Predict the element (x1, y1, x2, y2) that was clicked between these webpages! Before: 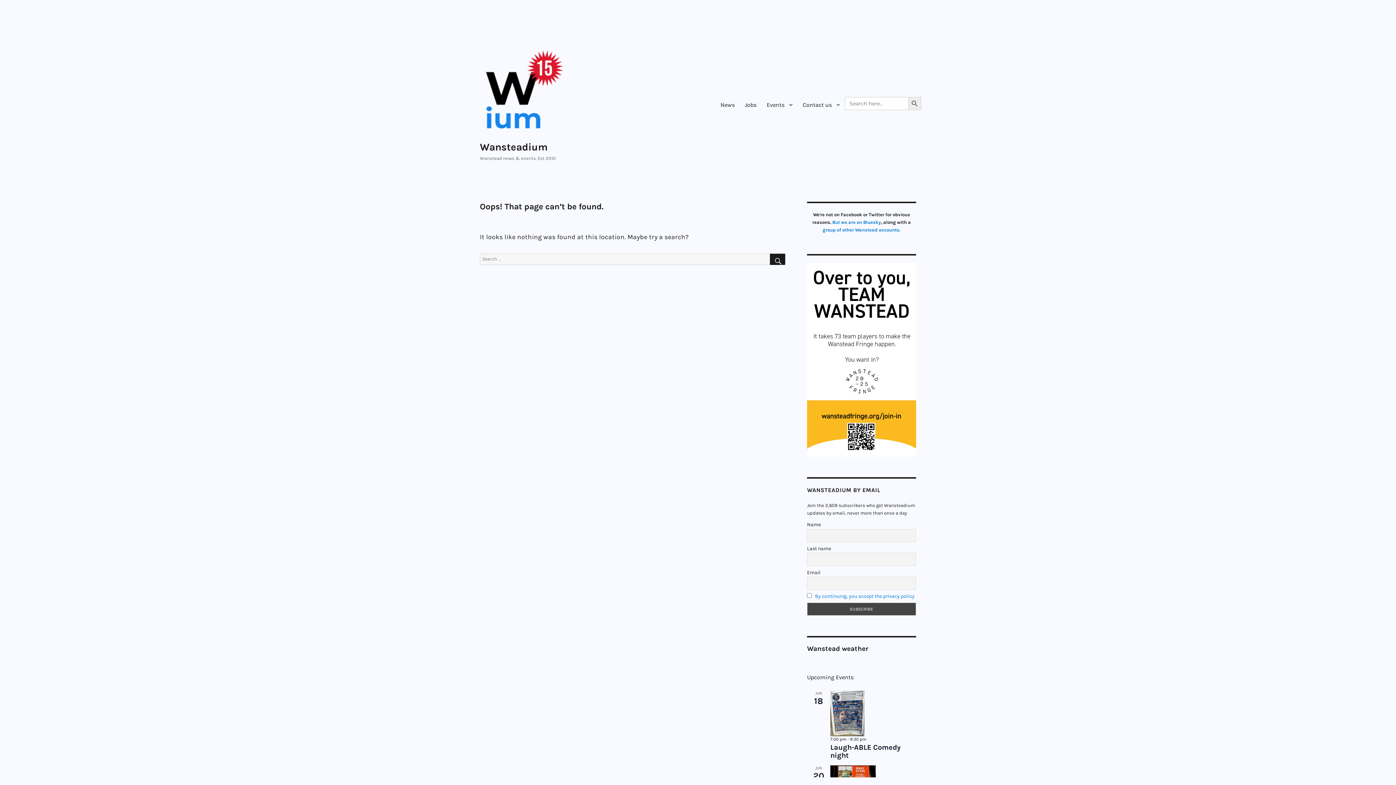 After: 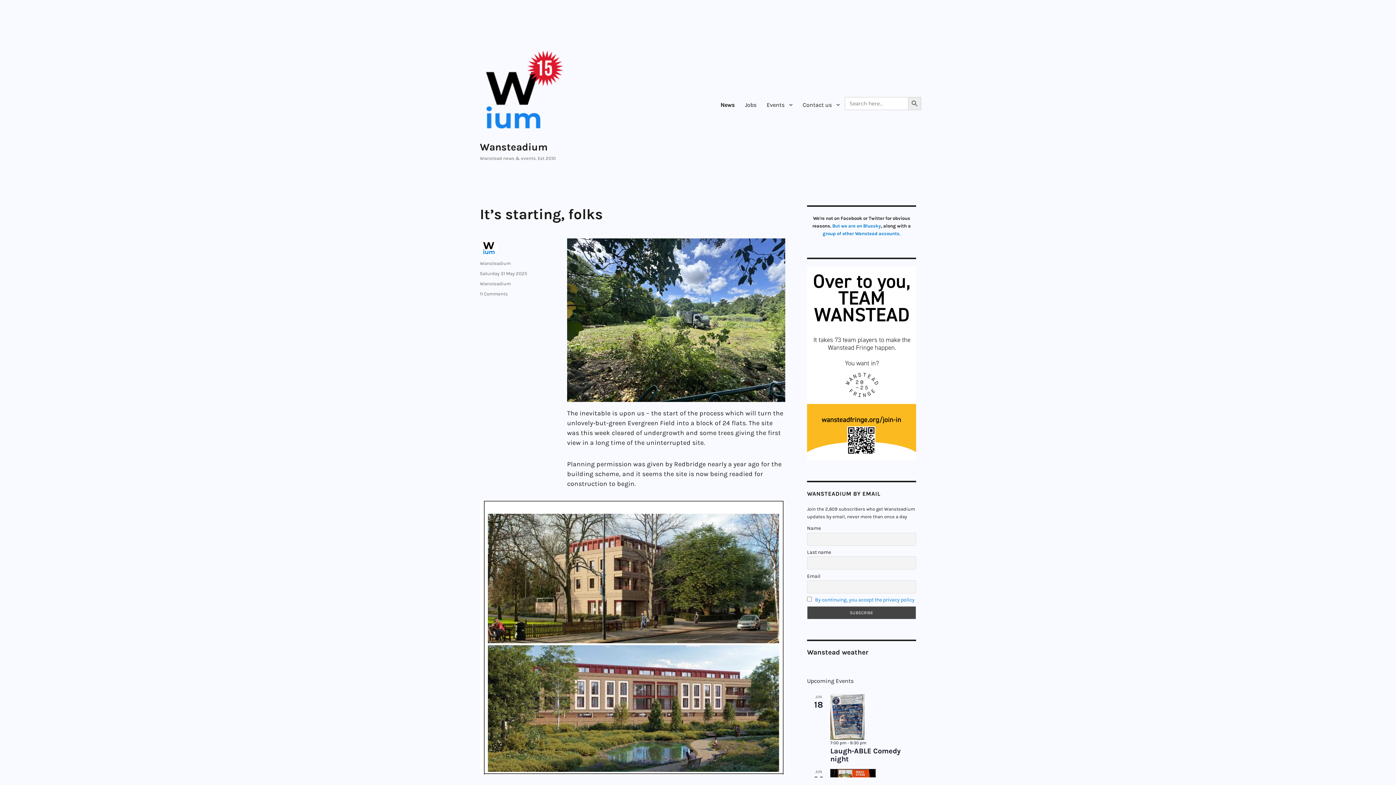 Action: bbox: (480, 141, 548, 153) label: Wansteadium